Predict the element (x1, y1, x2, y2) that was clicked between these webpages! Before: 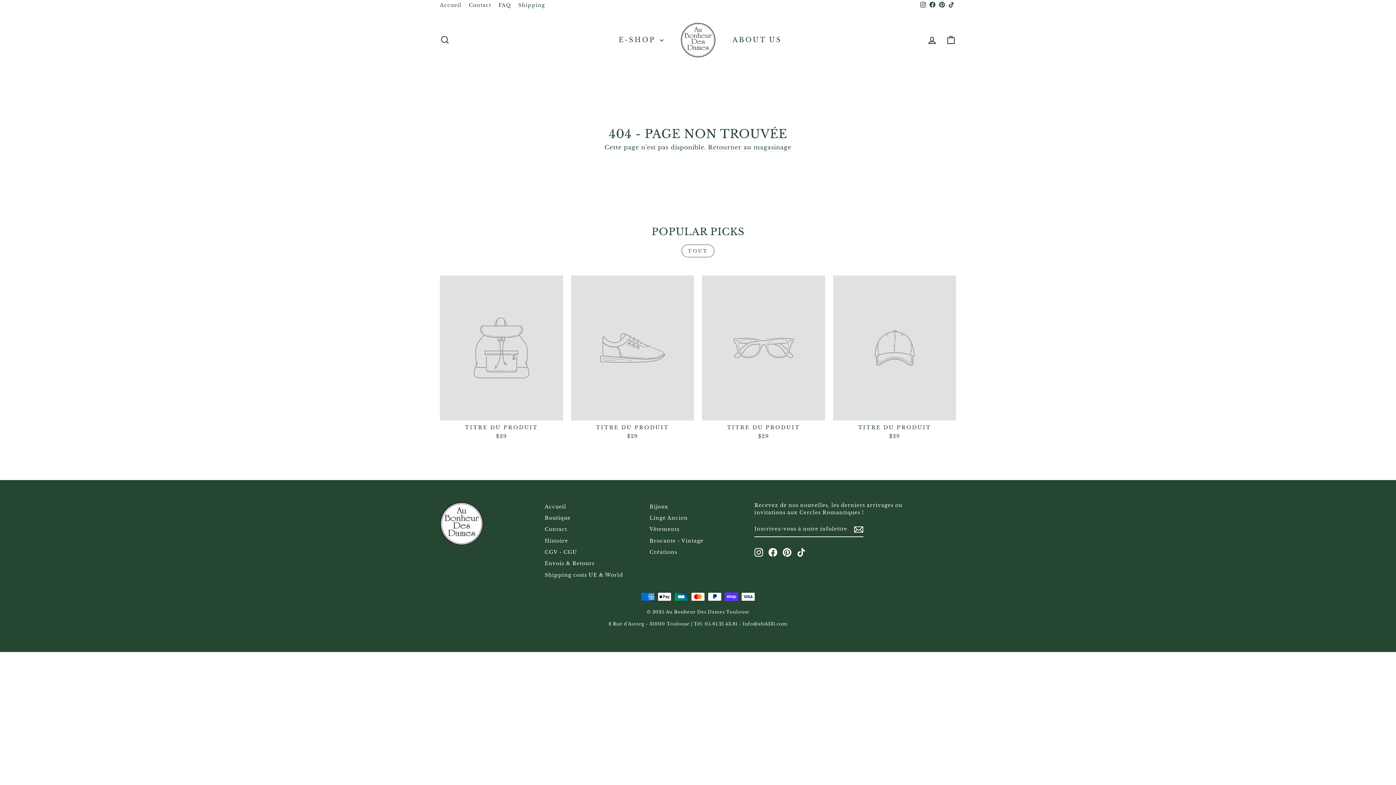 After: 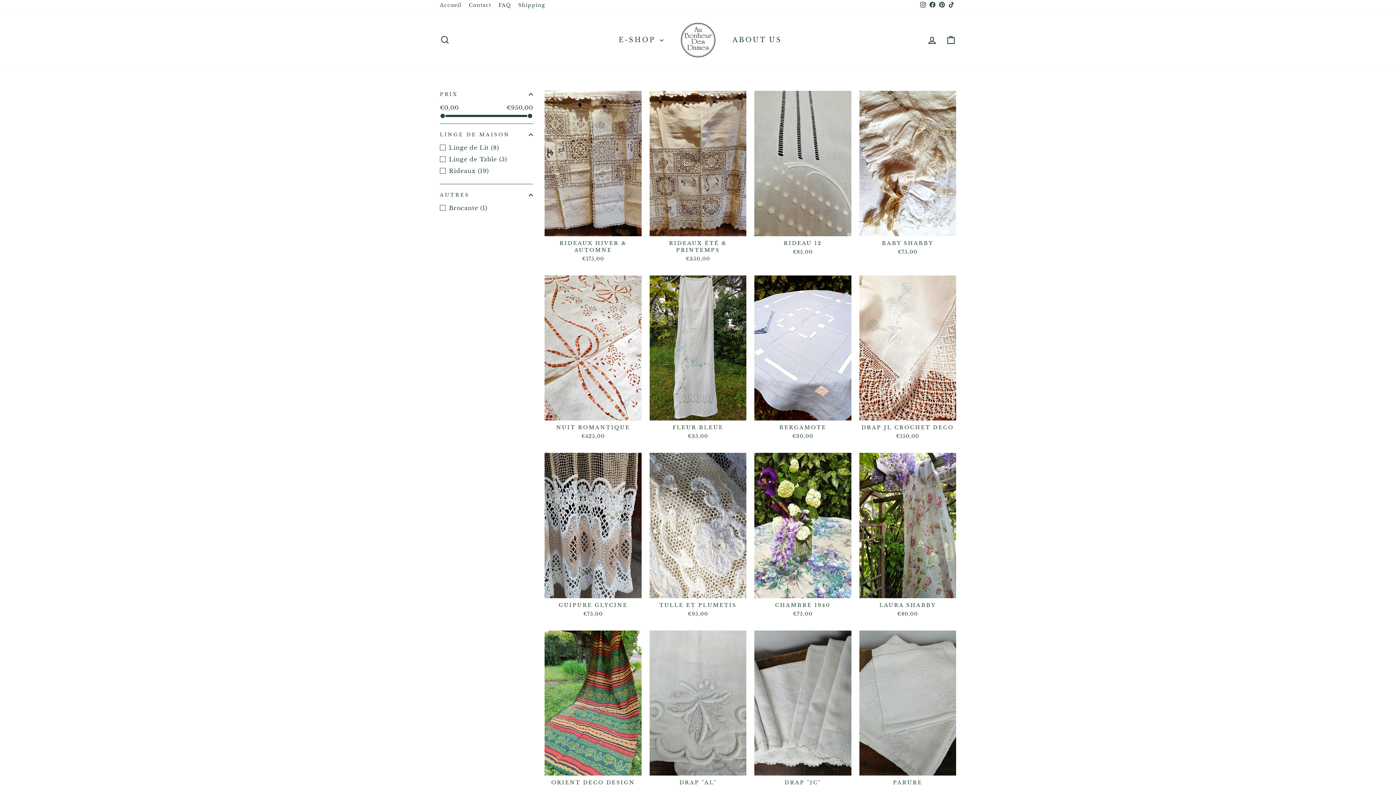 Action: label: Linge Ancien bbox: (649, 513, 688, 523)